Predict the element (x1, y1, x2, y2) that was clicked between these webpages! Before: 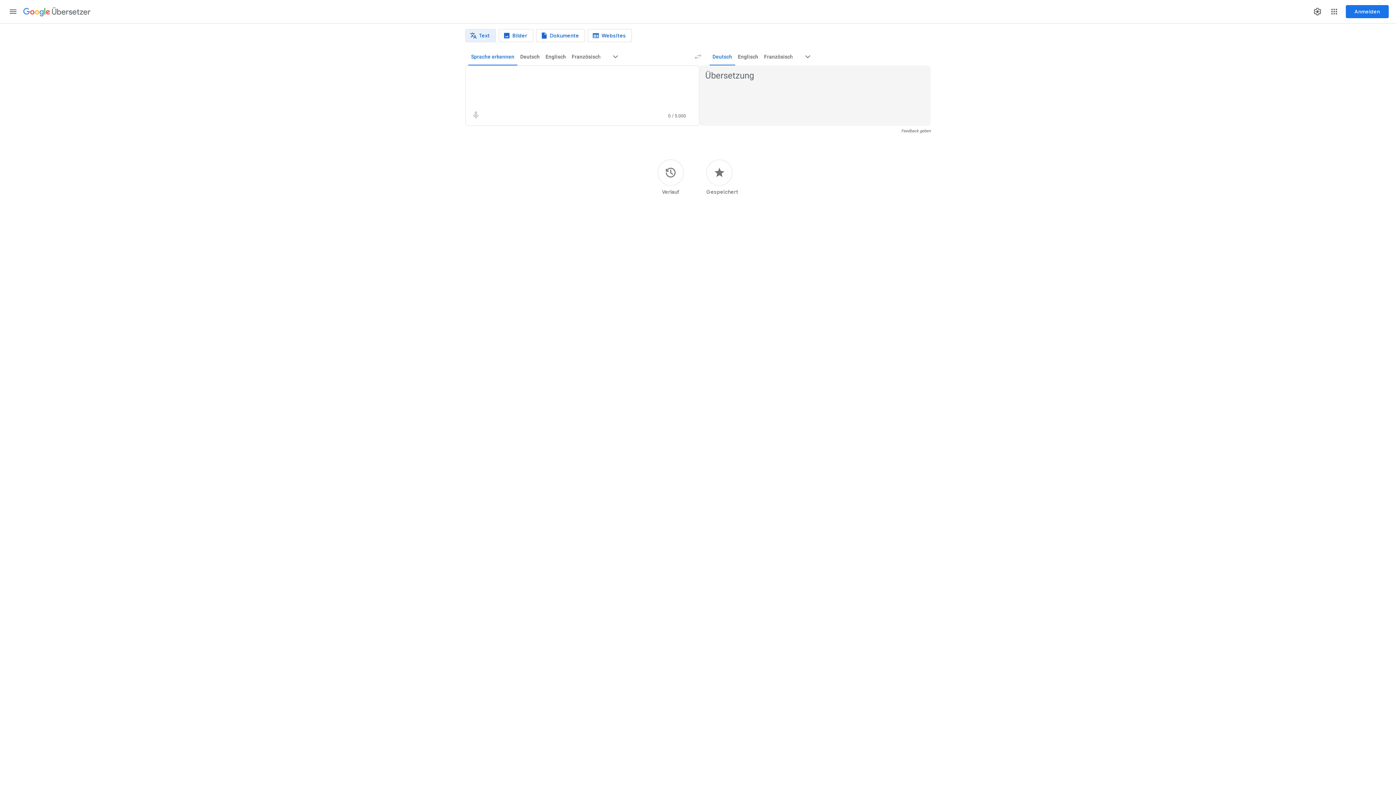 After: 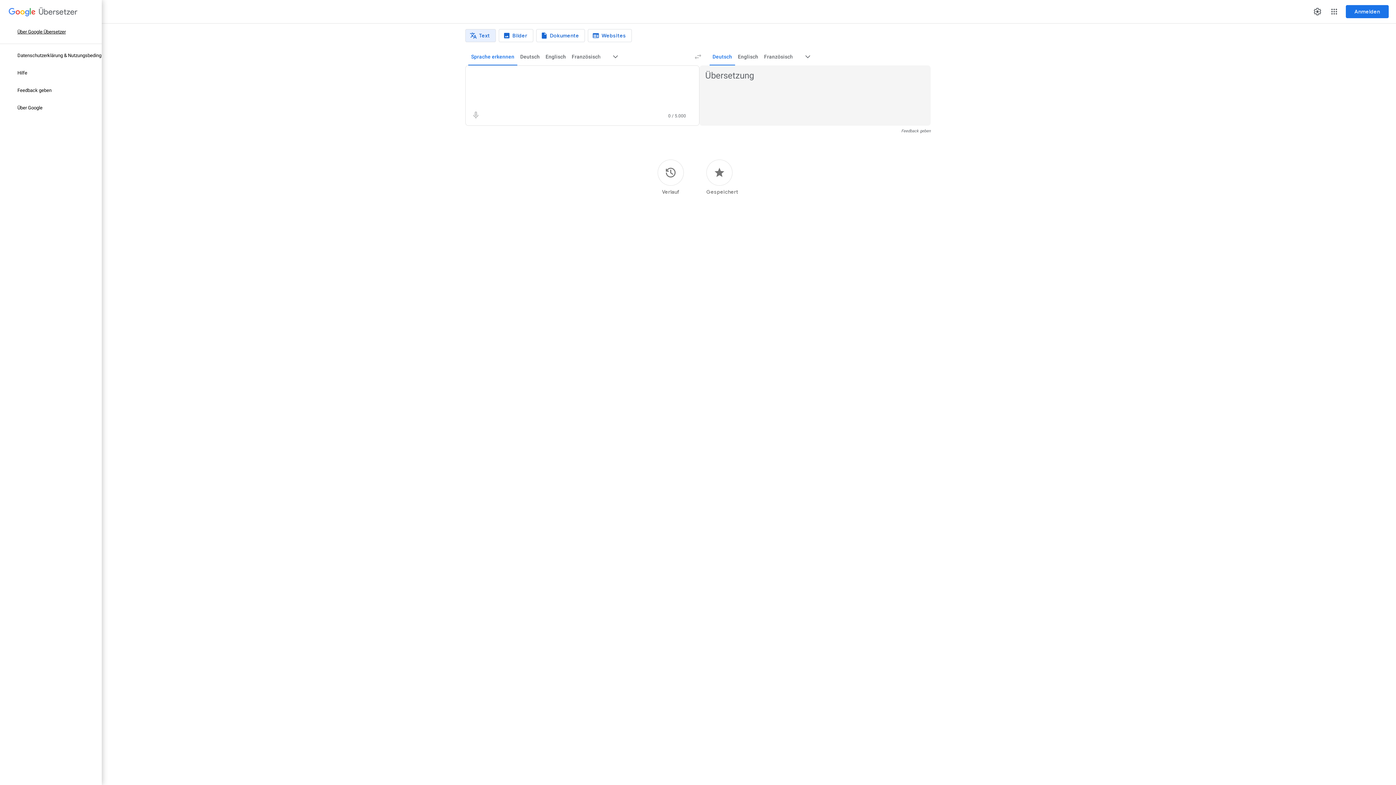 Action: label: Hauptmenü bbox: (4, 2, 21, 20)